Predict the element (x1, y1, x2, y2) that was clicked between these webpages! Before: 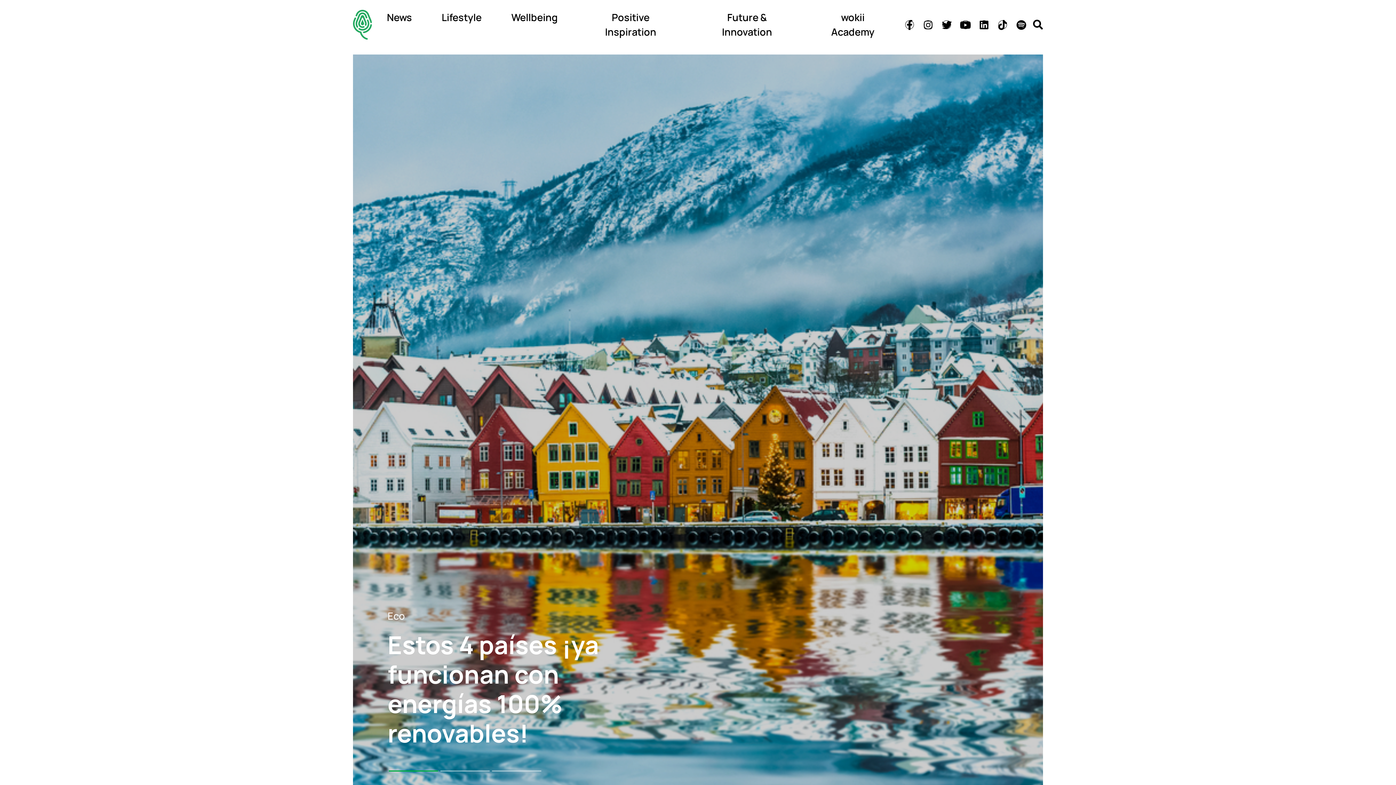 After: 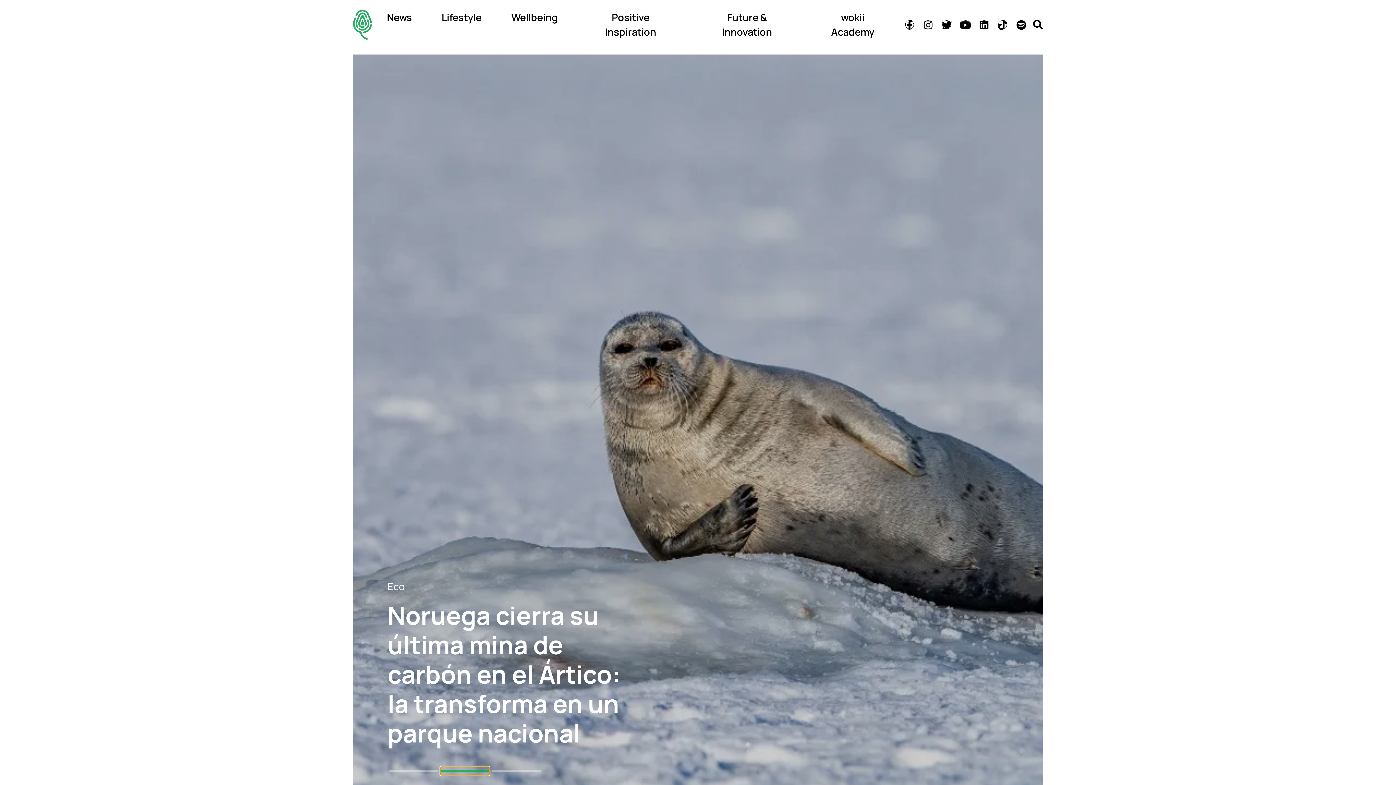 Action: bbox: (440, 767, 489, 775) label: Slide 2